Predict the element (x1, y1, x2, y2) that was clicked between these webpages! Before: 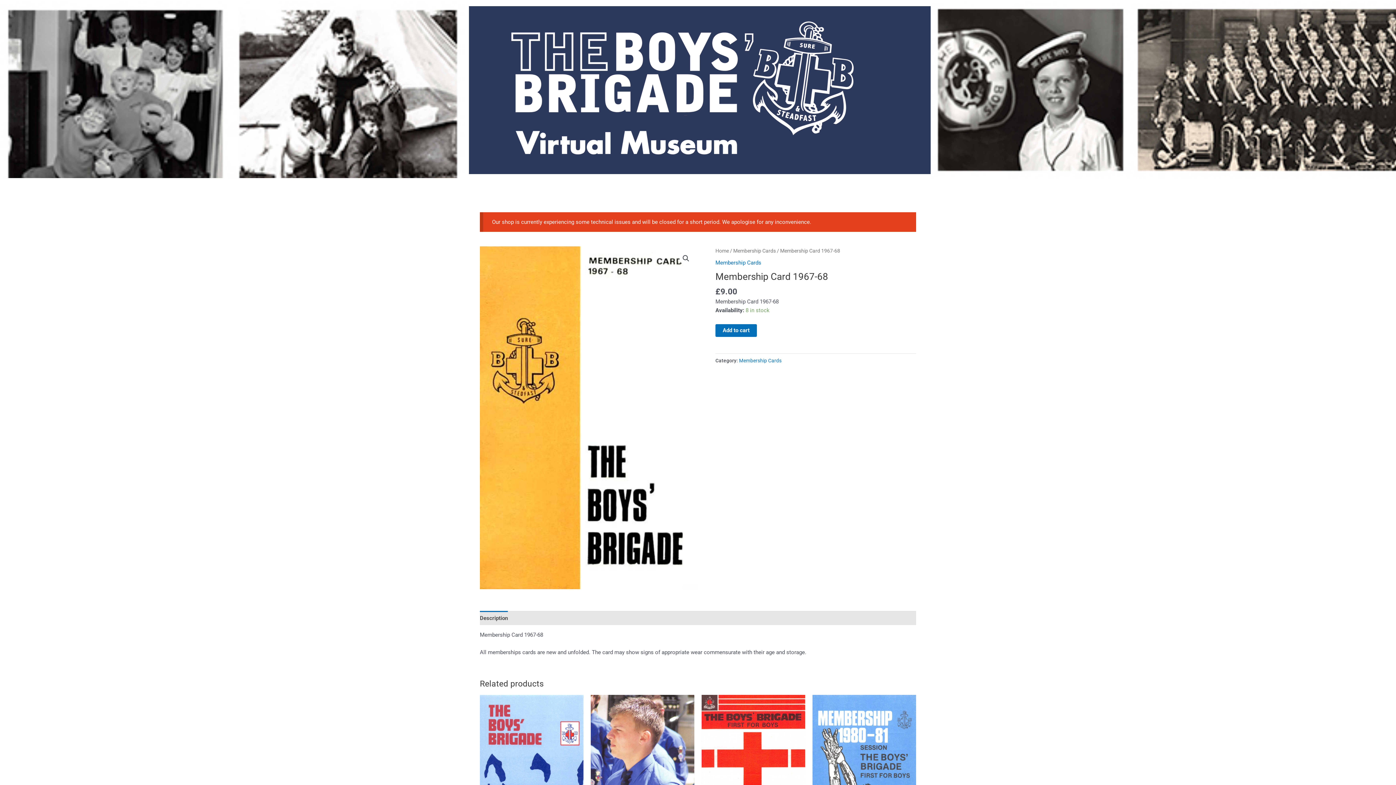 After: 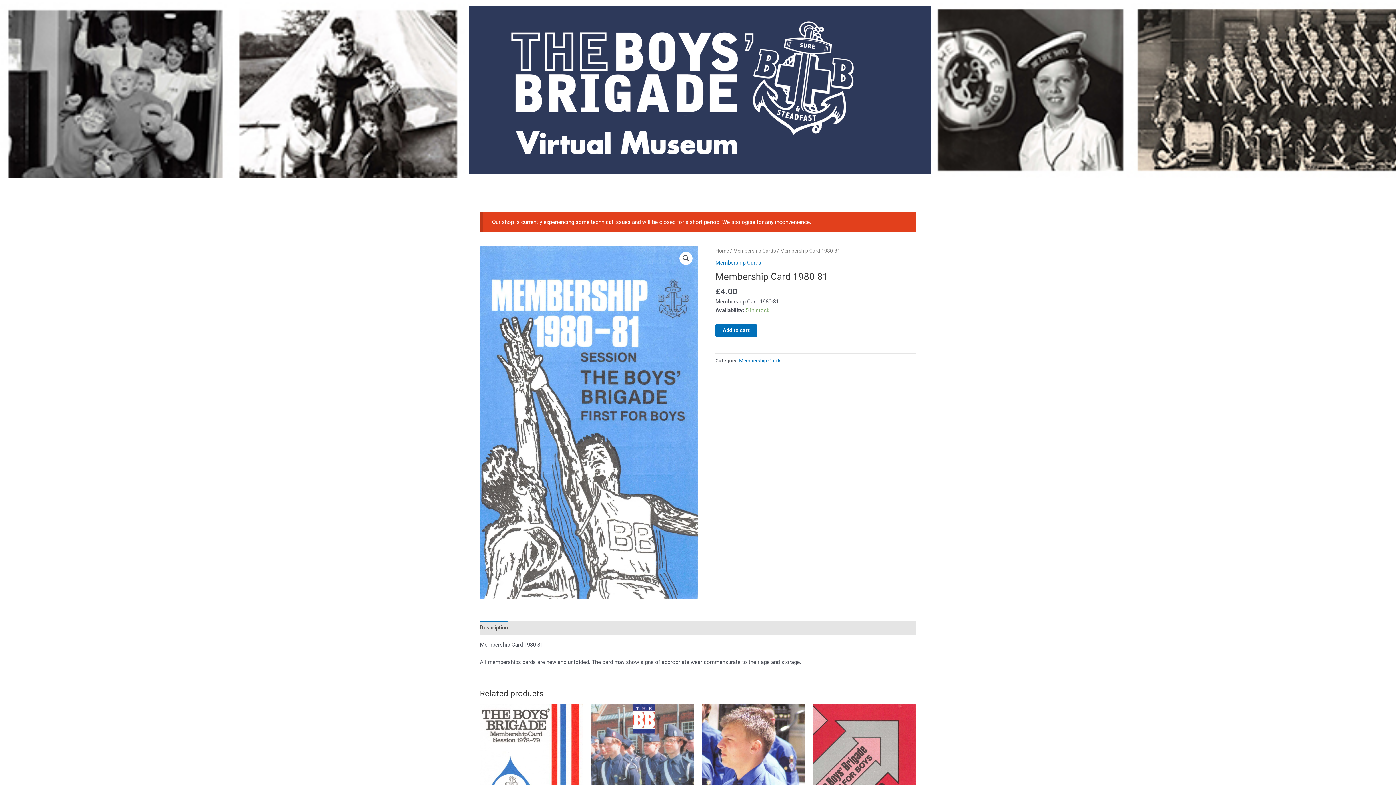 Action: bbox: (812, 695, 916, 862)